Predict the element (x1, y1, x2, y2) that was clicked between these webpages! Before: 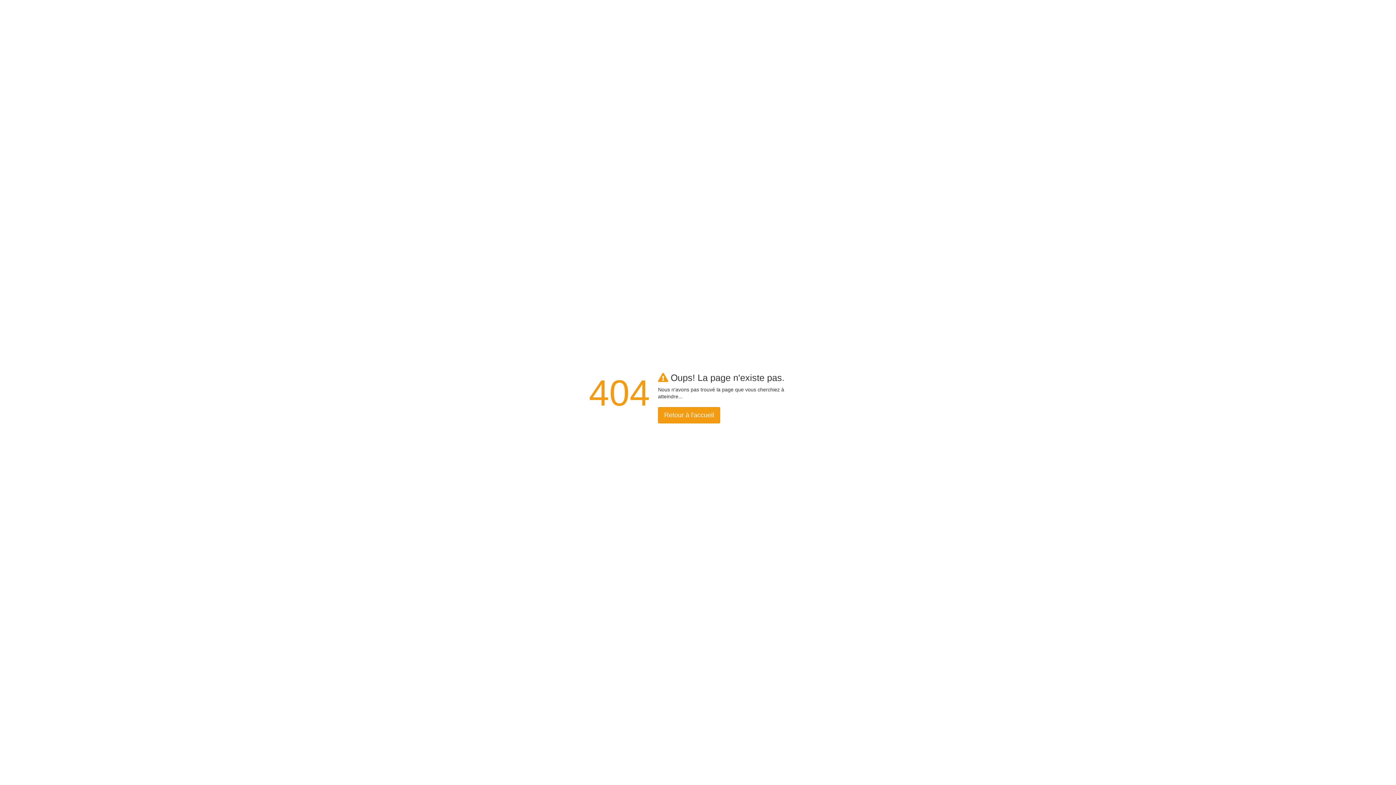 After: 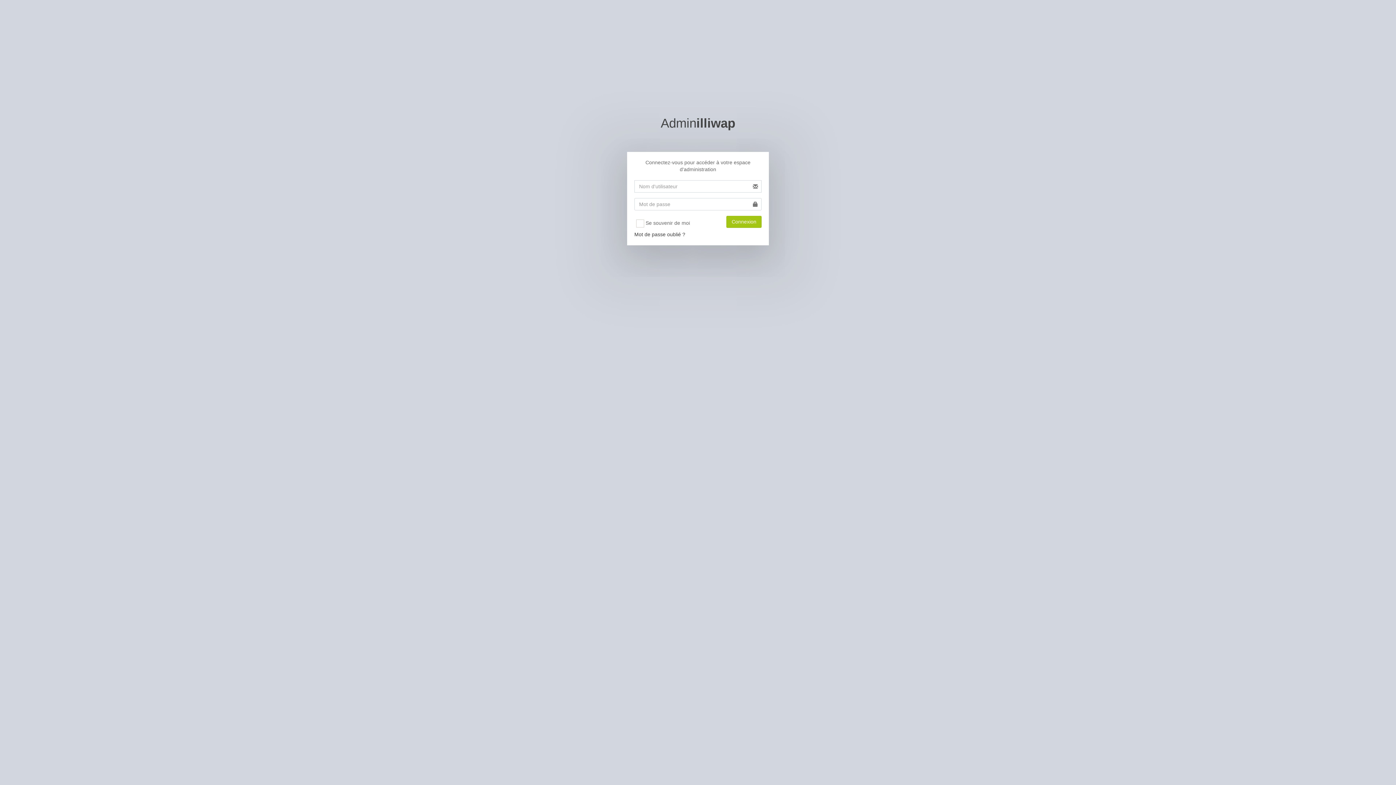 Action: bbox: (658, 407, 720, 423) label: Retour à l'accueil